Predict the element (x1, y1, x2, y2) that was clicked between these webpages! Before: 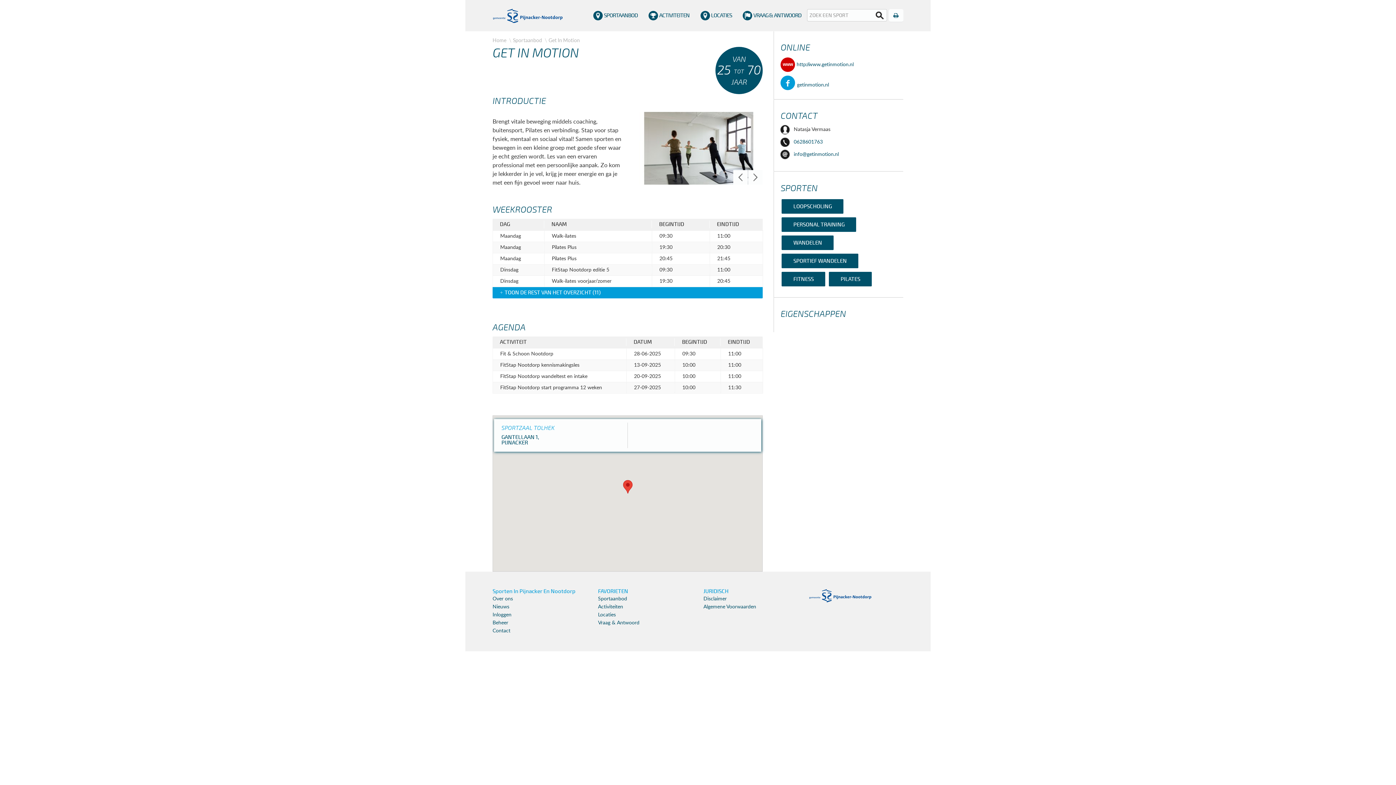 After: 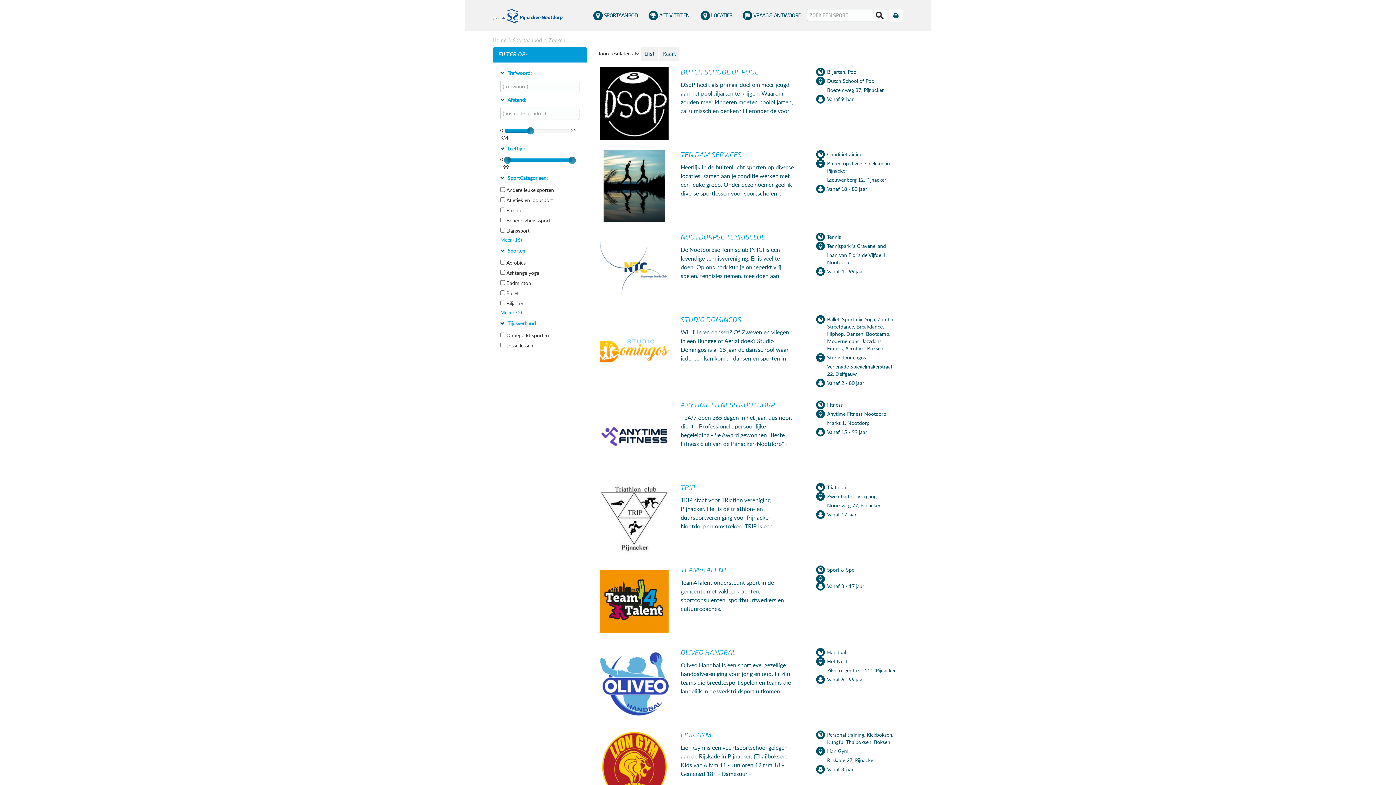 Action: bbox: (598, 596, 627, 601) label: Sportaanbod